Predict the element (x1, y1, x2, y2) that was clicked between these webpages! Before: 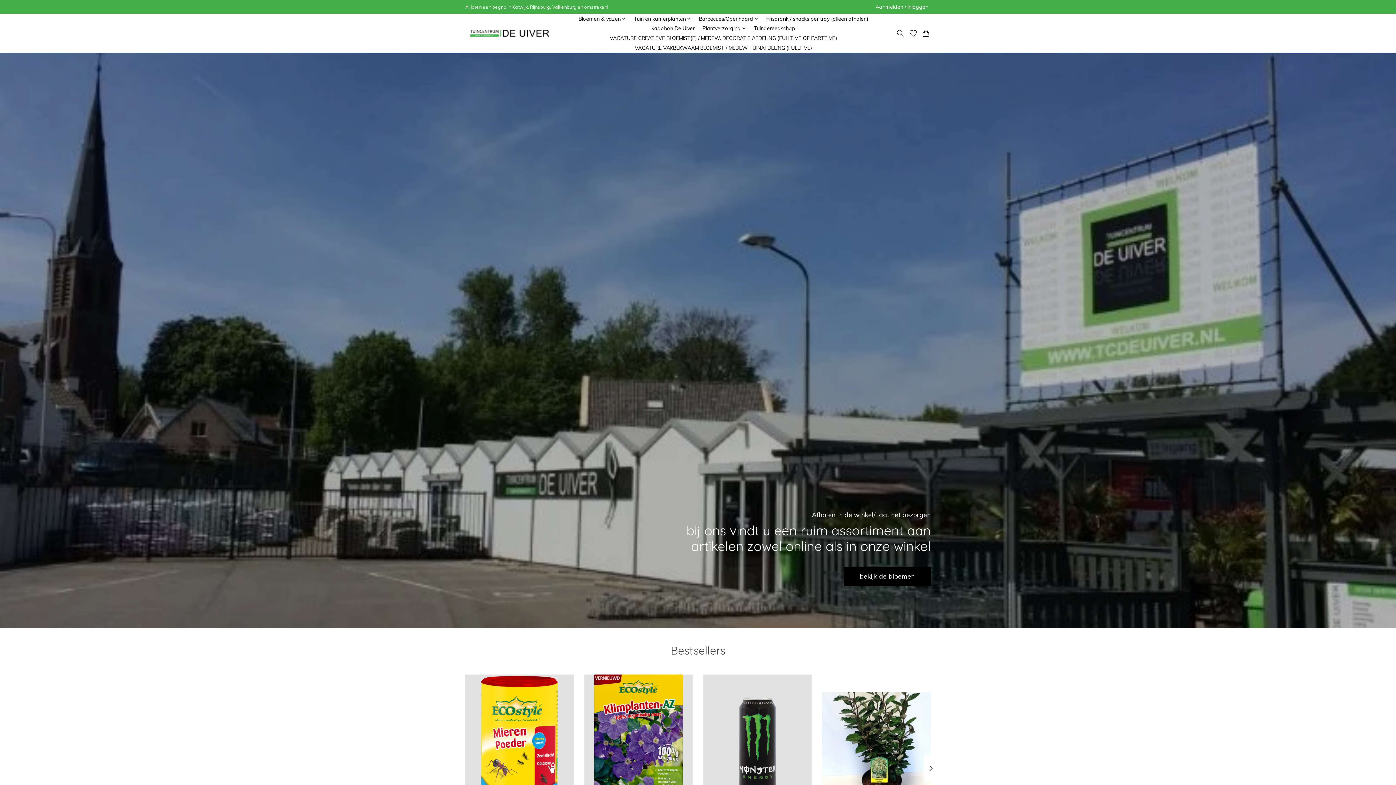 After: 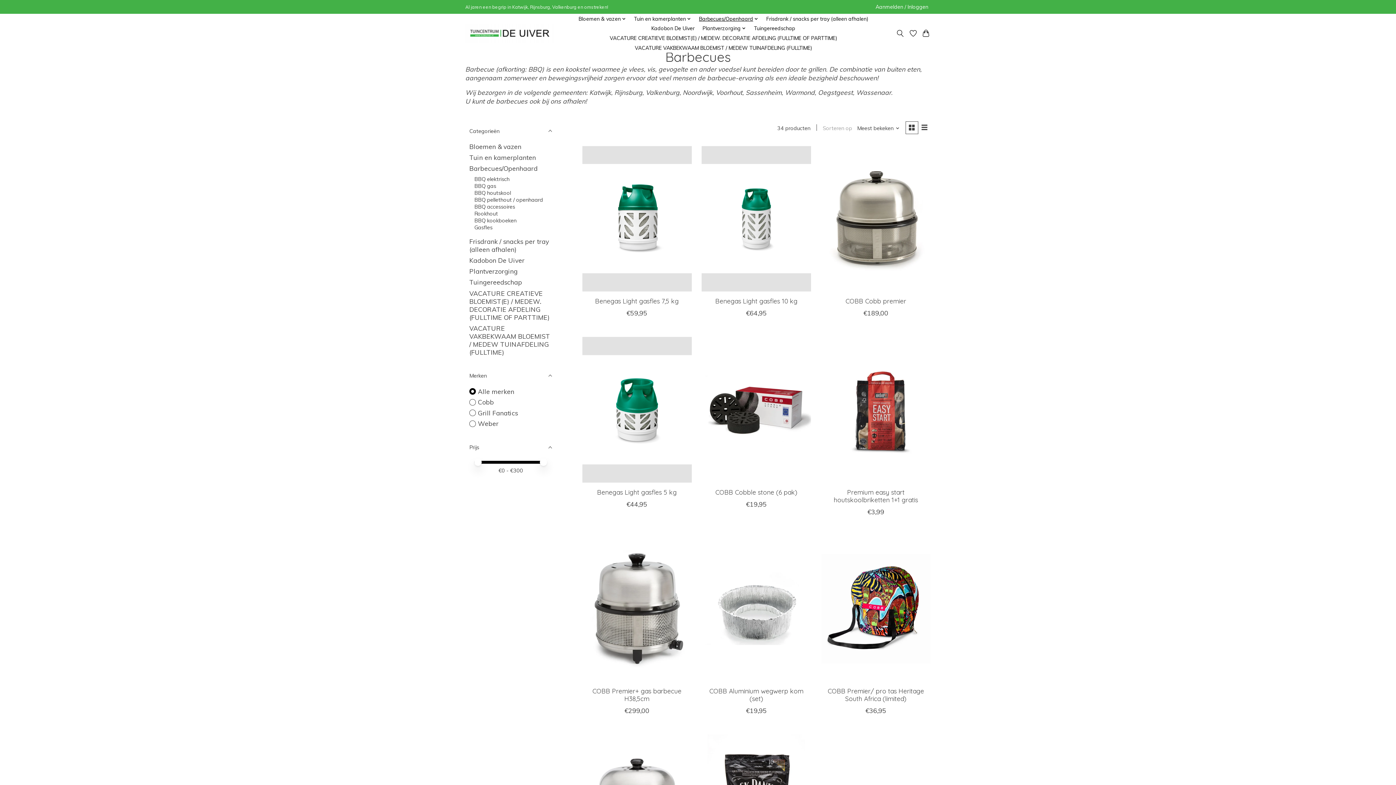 Action: bbox: (696, 13, 760, 23) label: Barbecues/Openhaard